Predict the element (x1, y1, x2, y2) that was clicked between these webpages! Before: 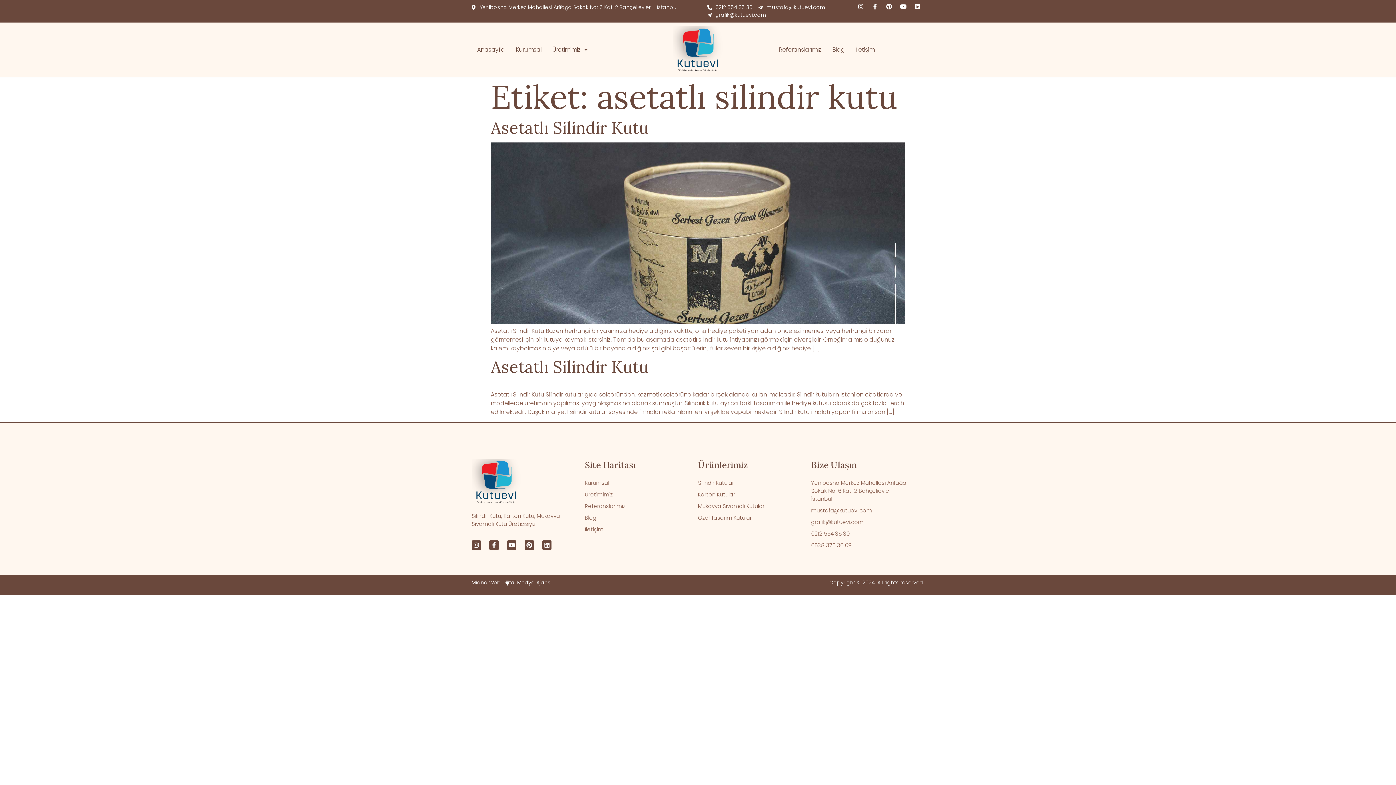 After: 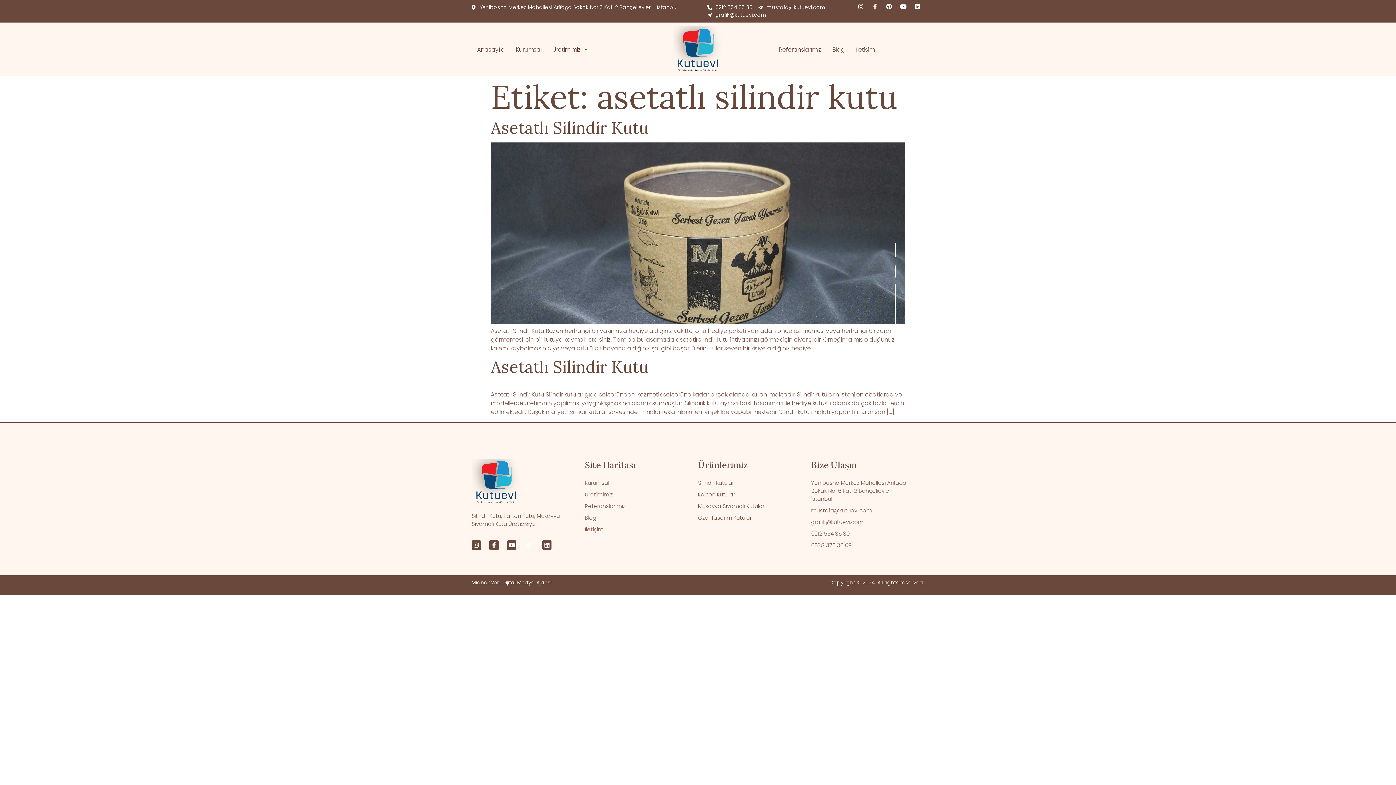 Action: label: Pinterest bbox: (524, 540, 534, 550)